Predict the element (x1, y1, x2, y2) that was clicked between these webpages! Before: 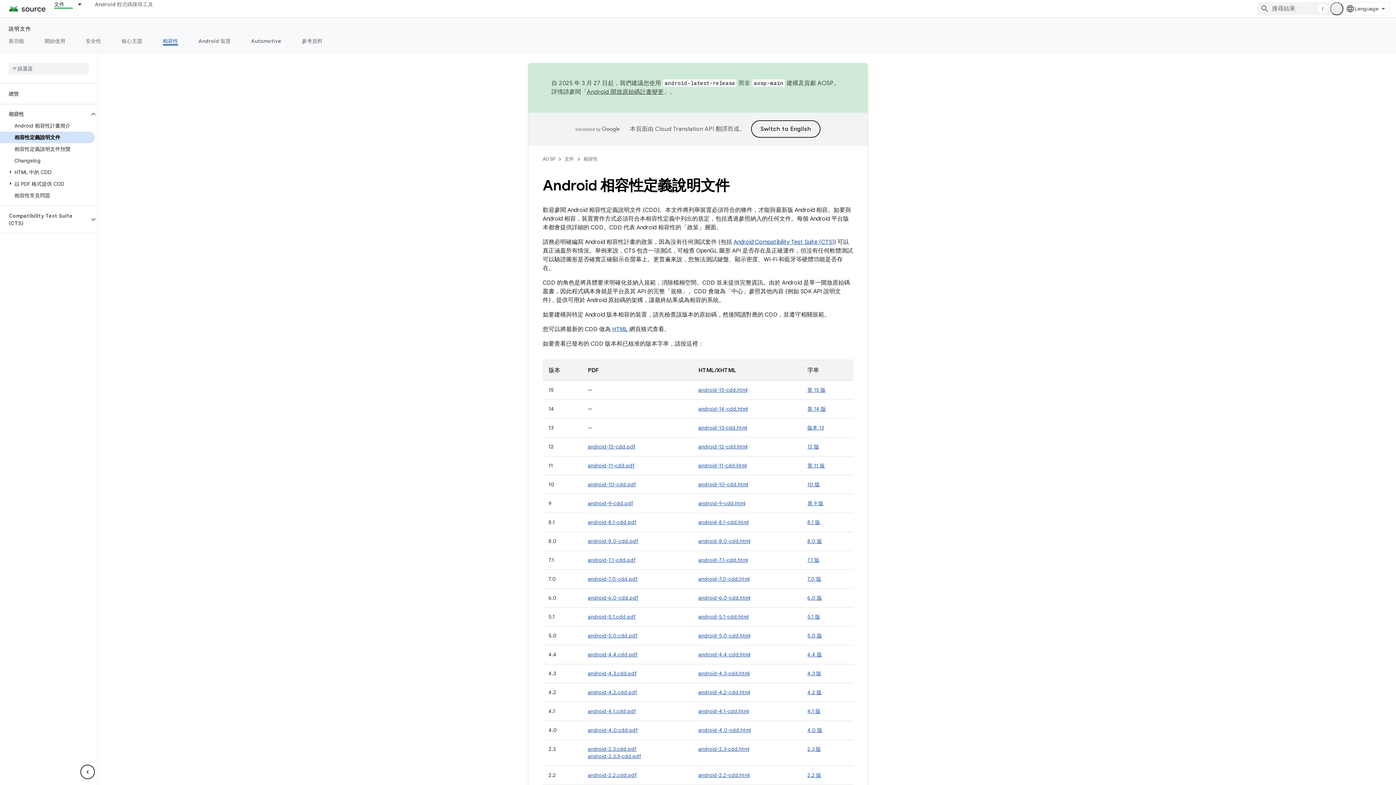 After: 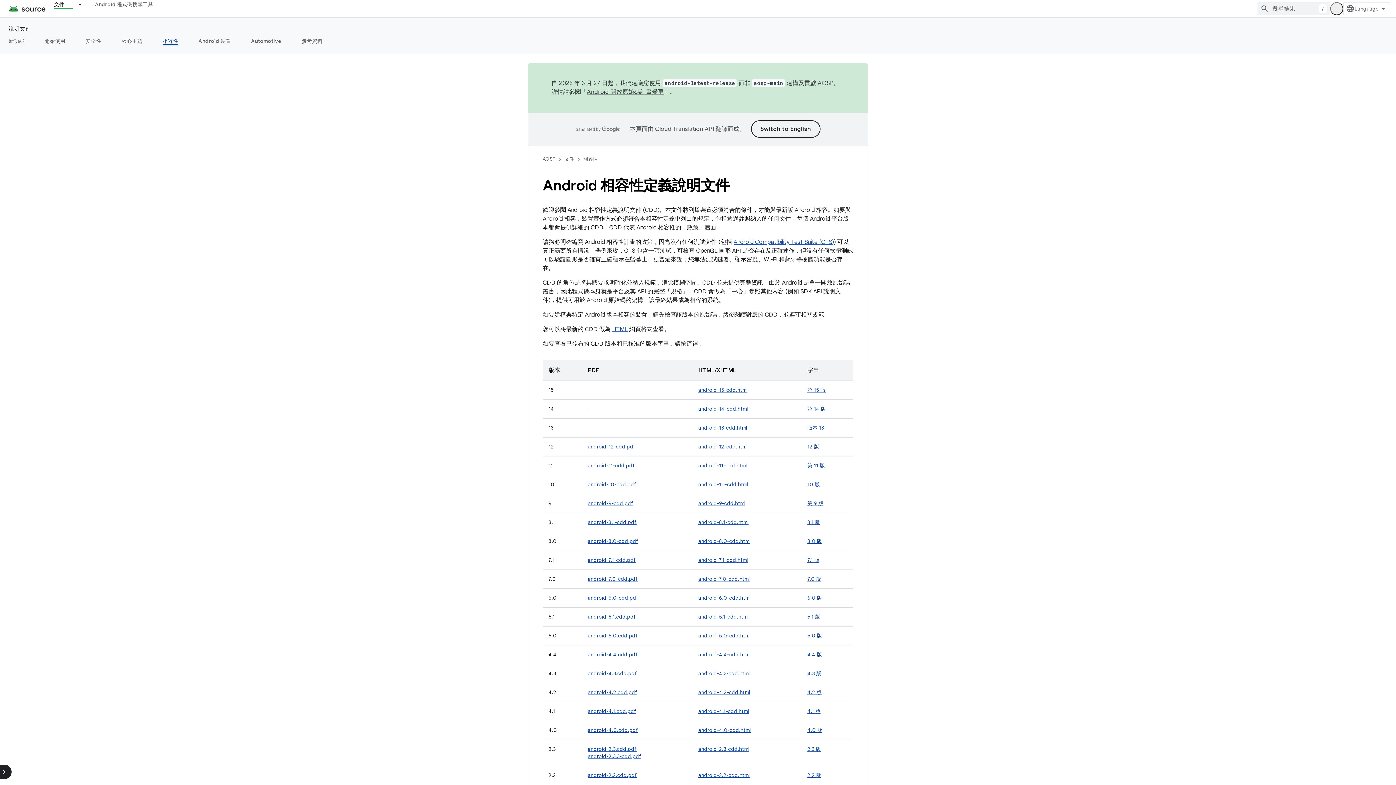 Action: bbox: (80, 765, 94, 779) label: 隱藏側邊導覽面板